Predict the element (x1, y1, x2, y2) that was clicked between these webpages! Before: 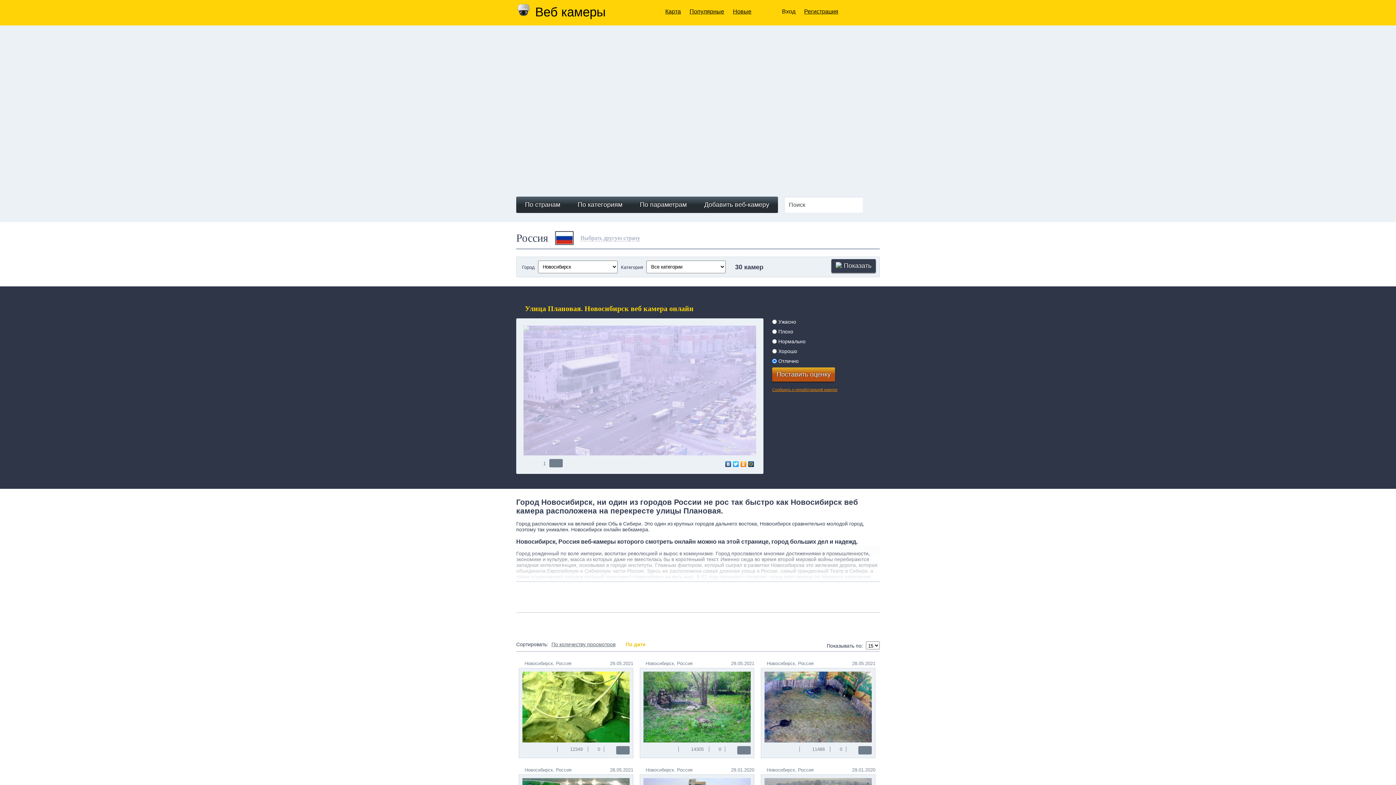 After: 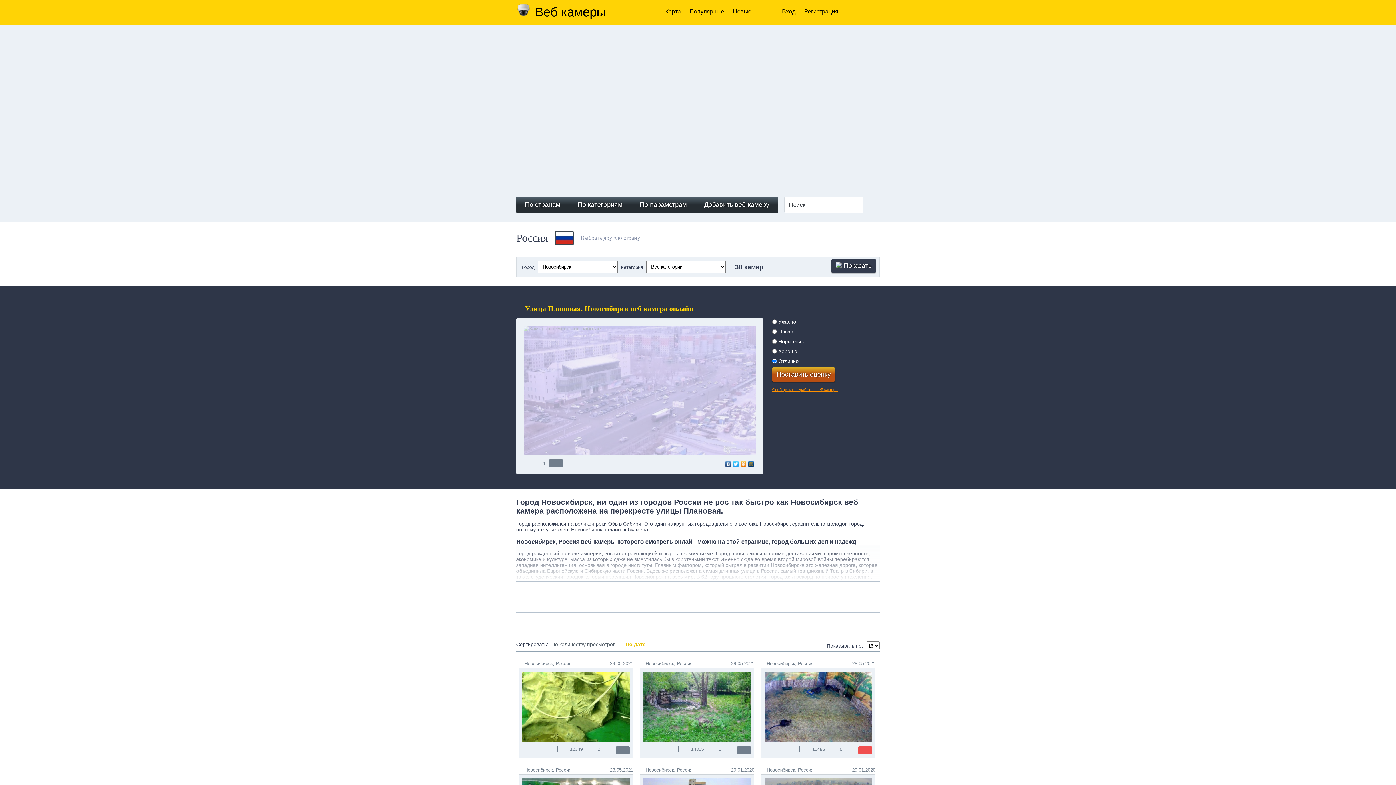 Action: bbox: (858, 746, 872, 754)